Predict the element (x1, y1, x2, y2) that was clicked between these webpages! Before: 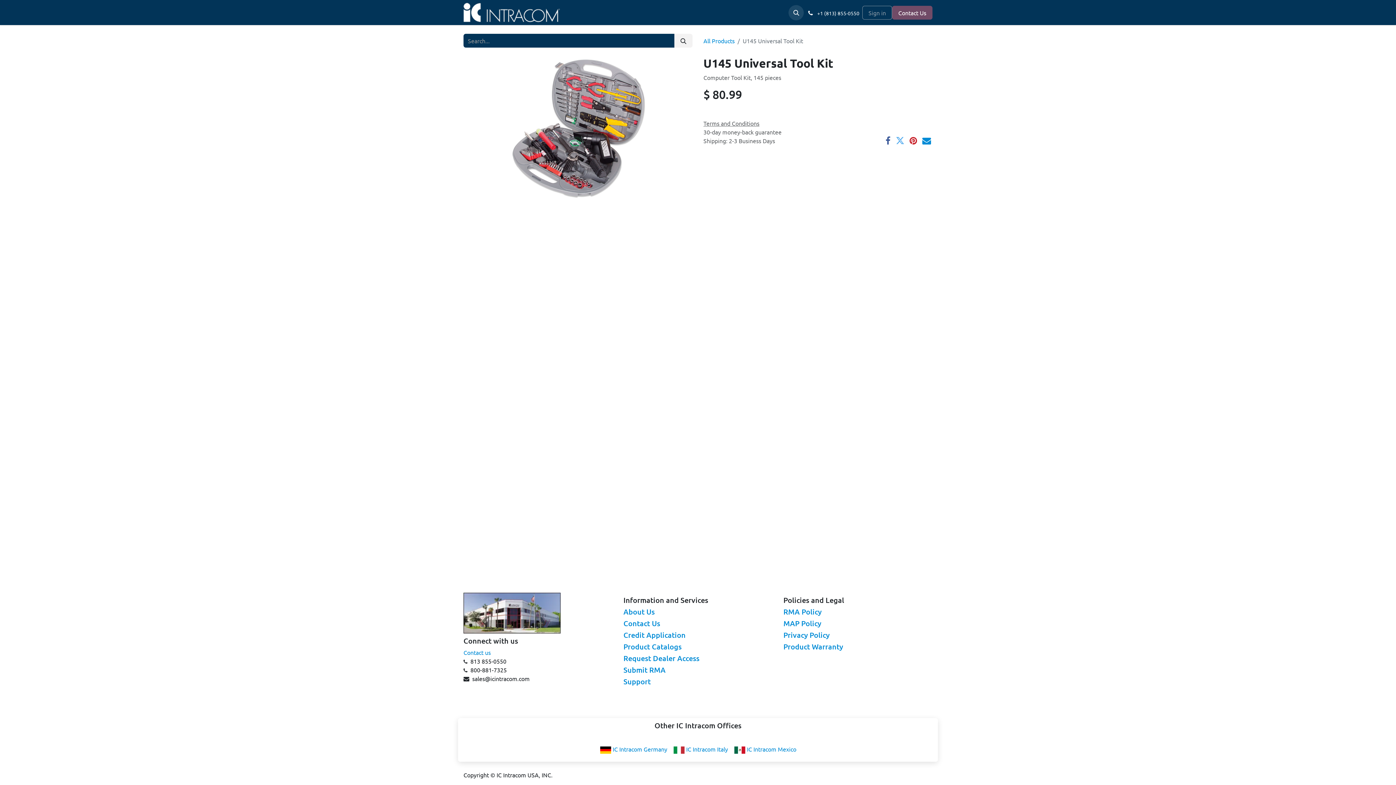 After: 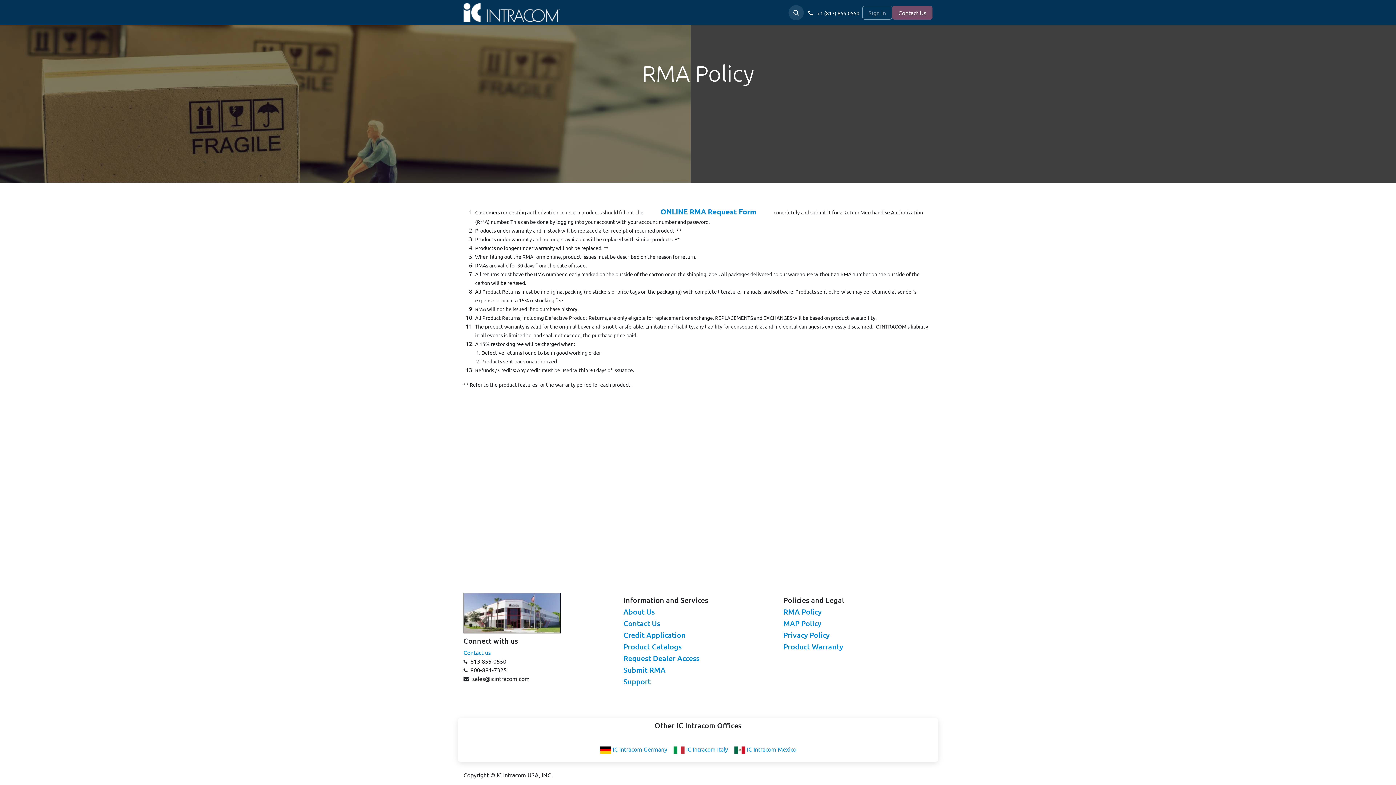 Action: bbox: (783, 607, 821, 616) label: RMA Policy